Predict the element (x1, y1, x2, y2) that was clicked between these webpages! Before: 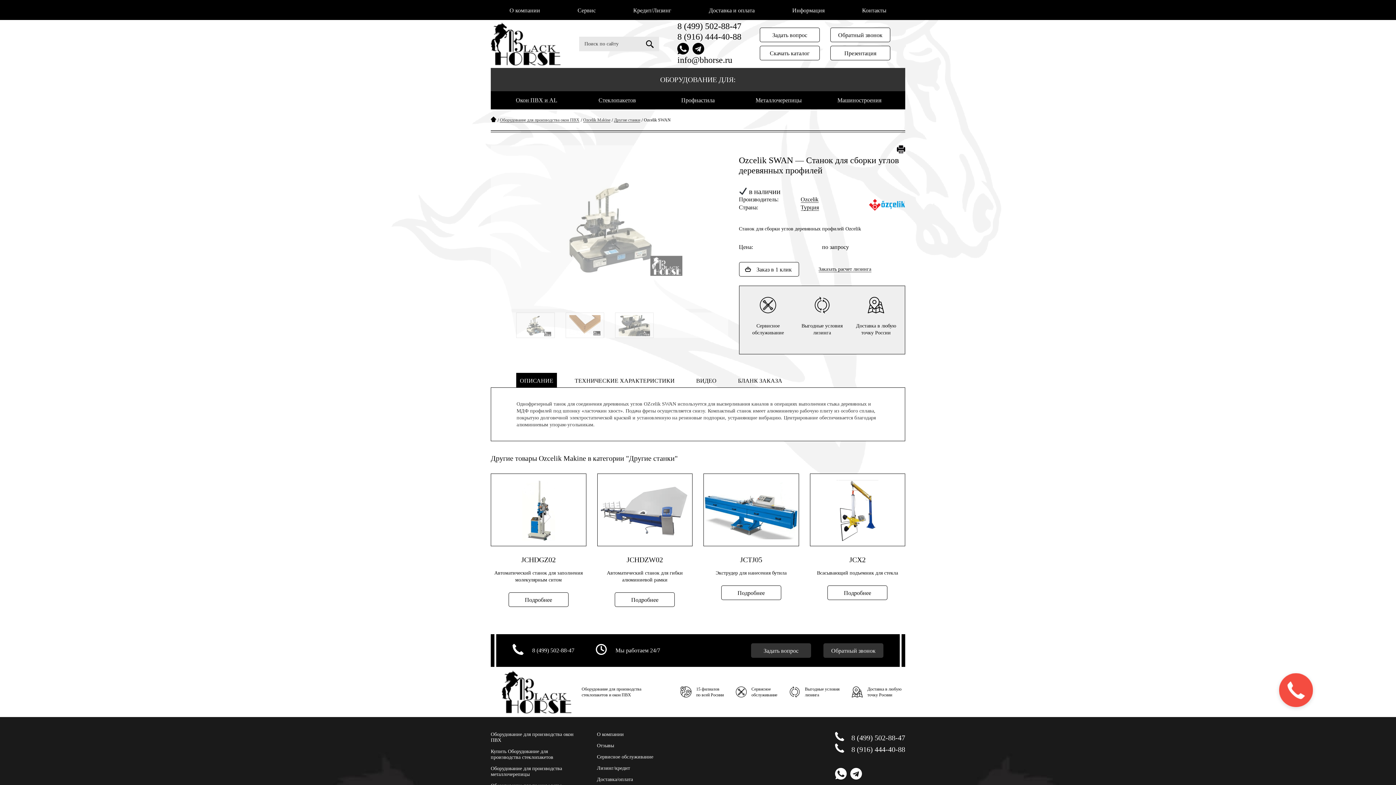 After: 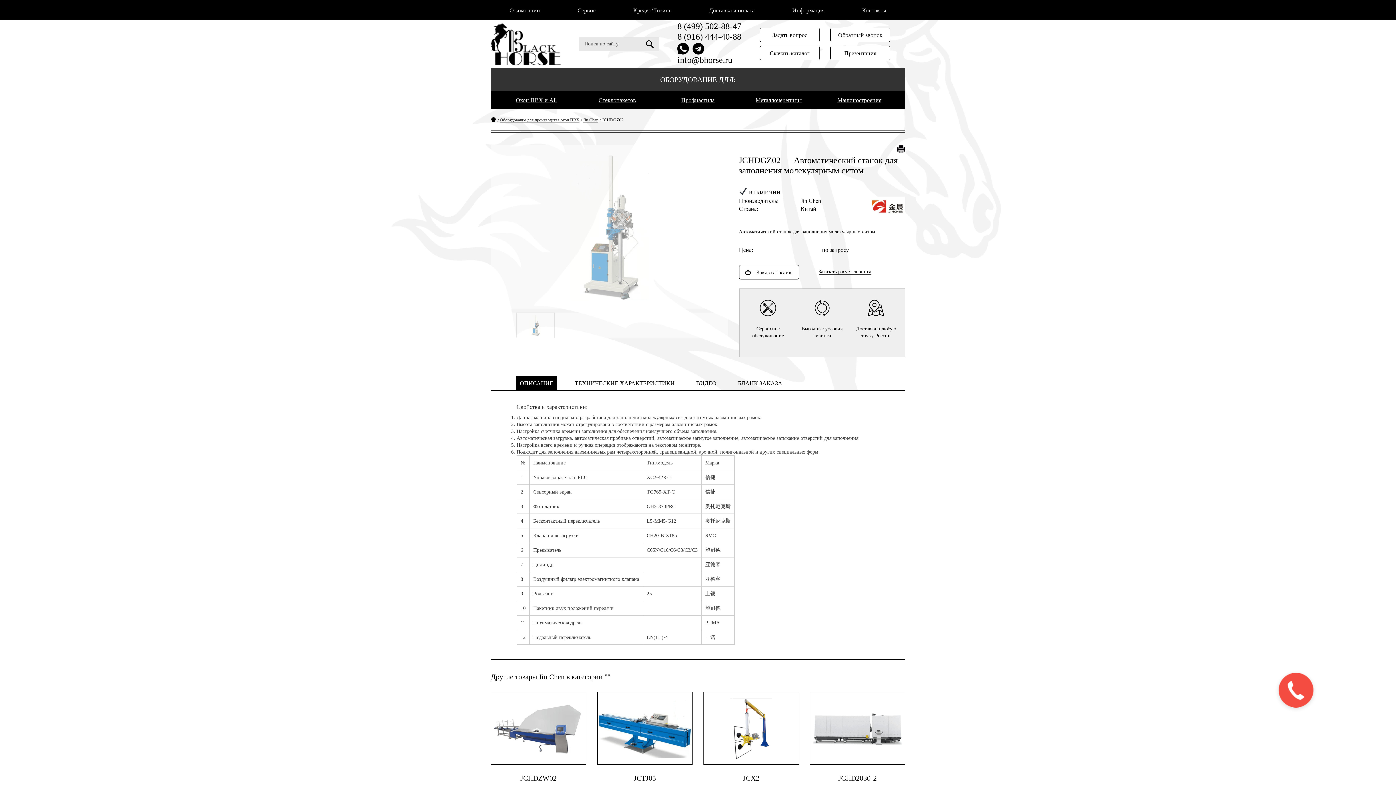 Action: bbox: (521, 556, 555, 564) label: JCHDGZ02